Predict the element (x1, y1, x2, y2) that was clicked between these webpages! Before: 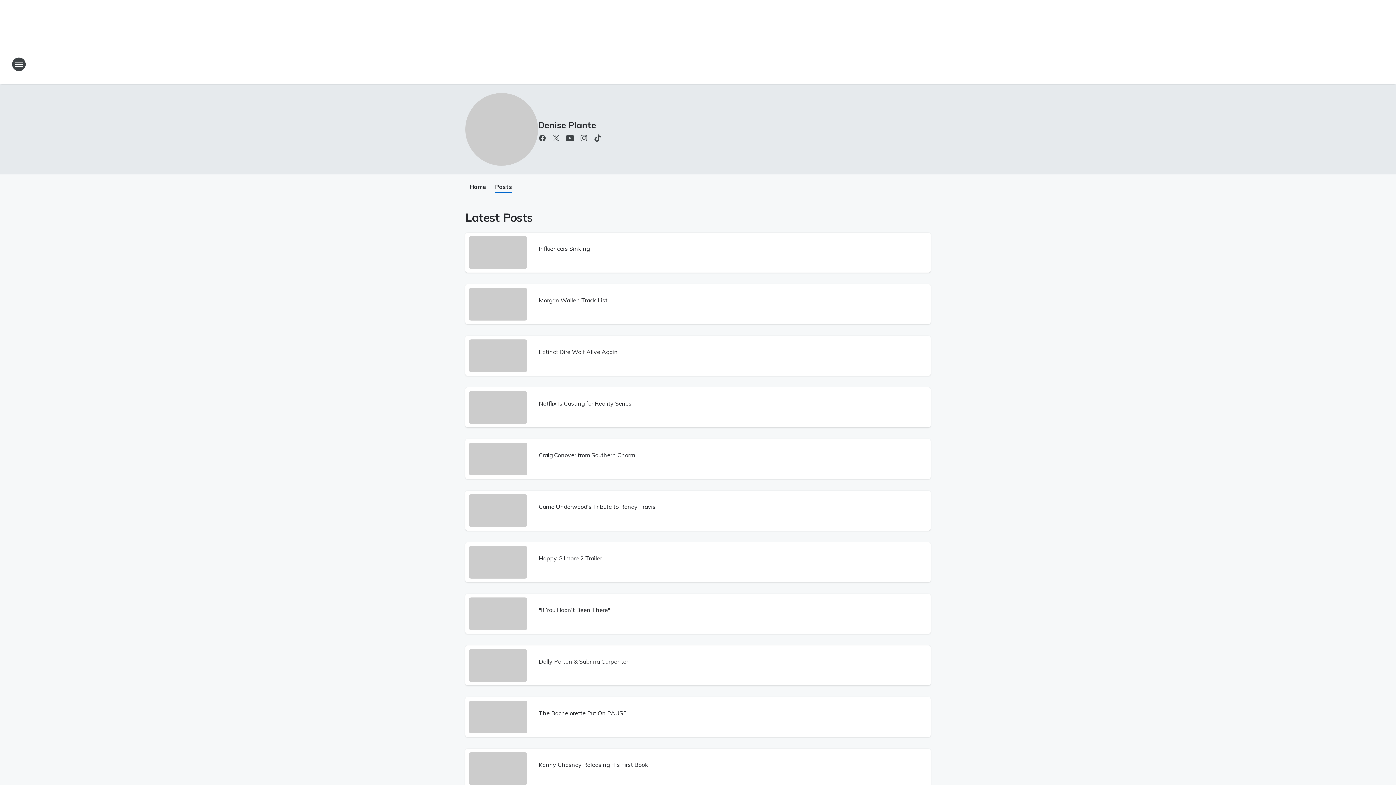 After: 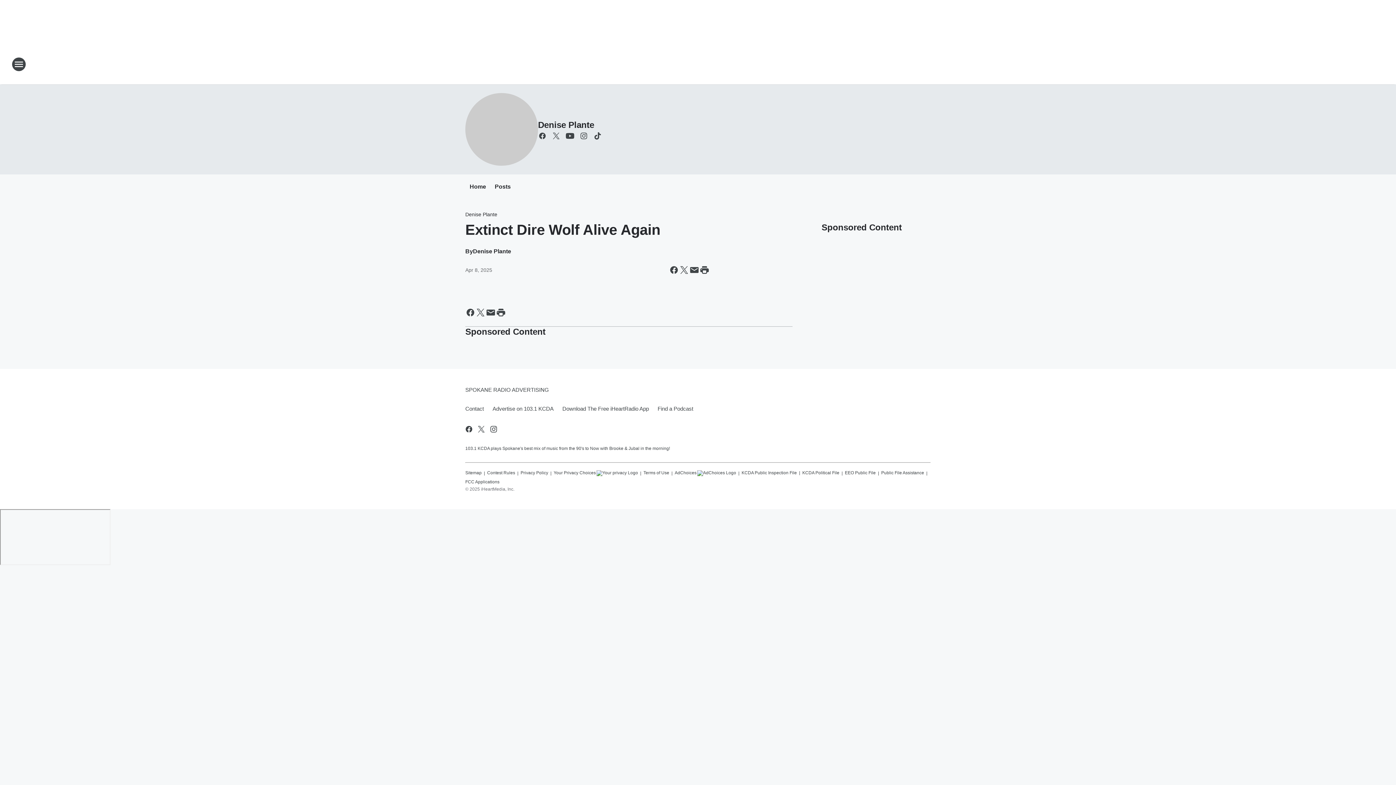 Action: label: Extinct Dire Wolf Alive Again bbox: (538, 345, 921, 358)